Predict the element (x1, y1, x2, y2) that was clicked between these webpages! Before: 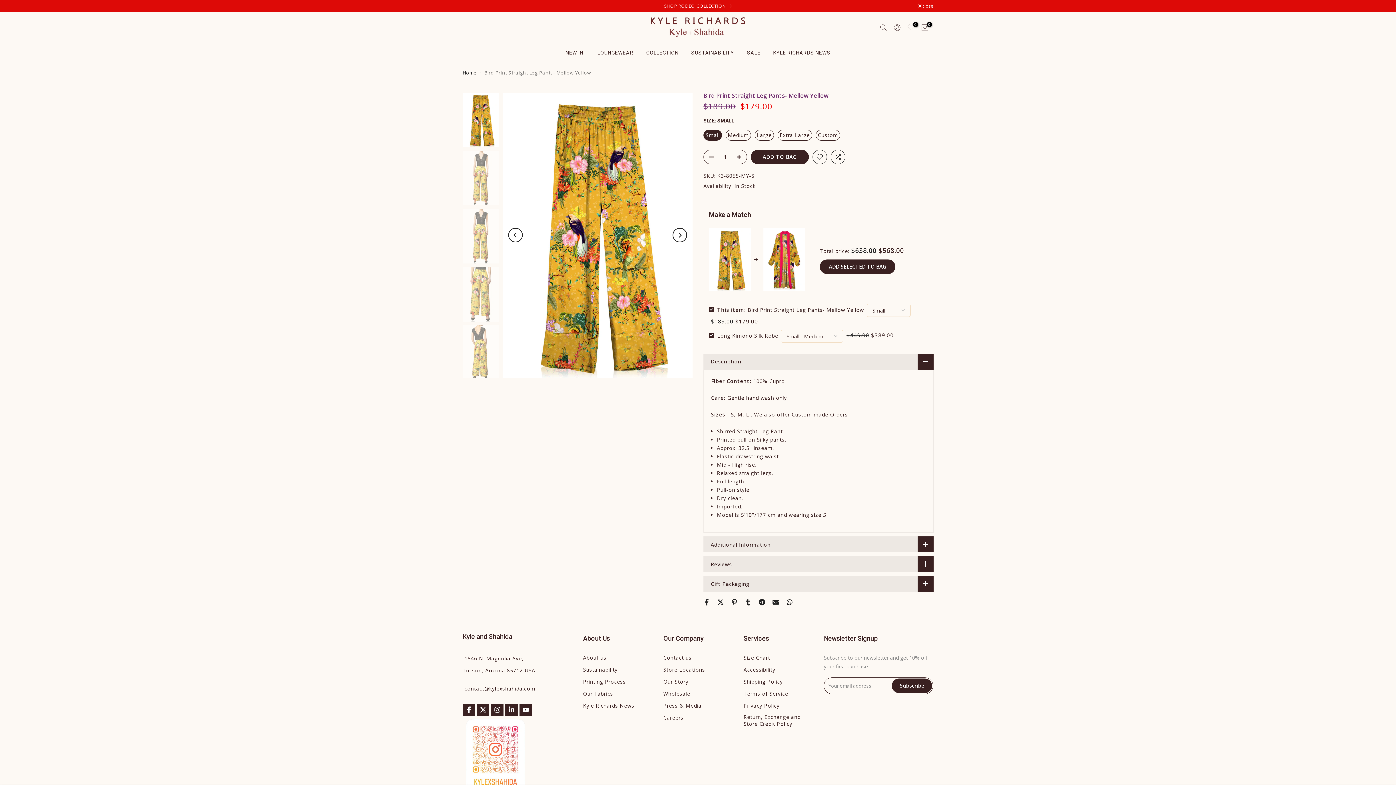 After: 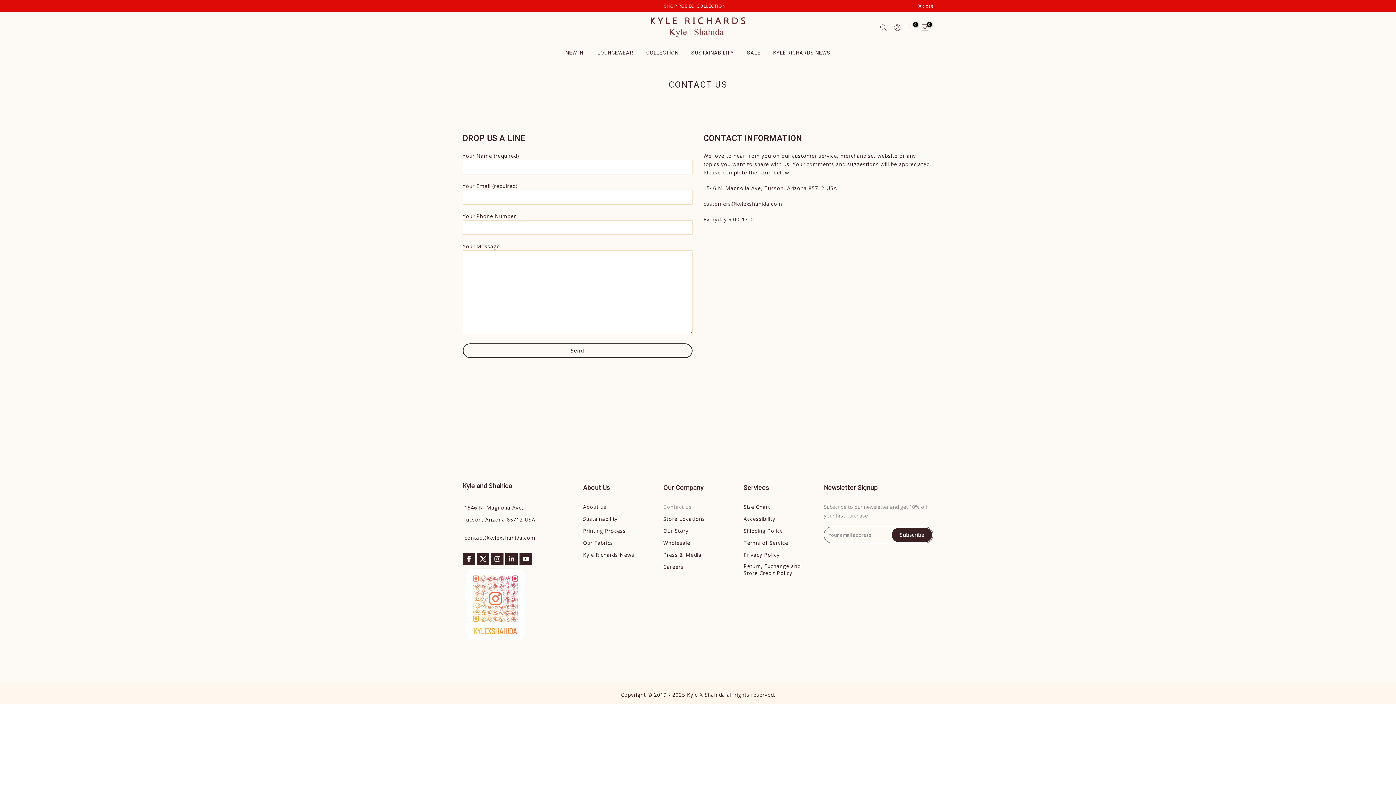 Action: label: contact@kylexshahida.com bbox: (464, 685, 535, 692)